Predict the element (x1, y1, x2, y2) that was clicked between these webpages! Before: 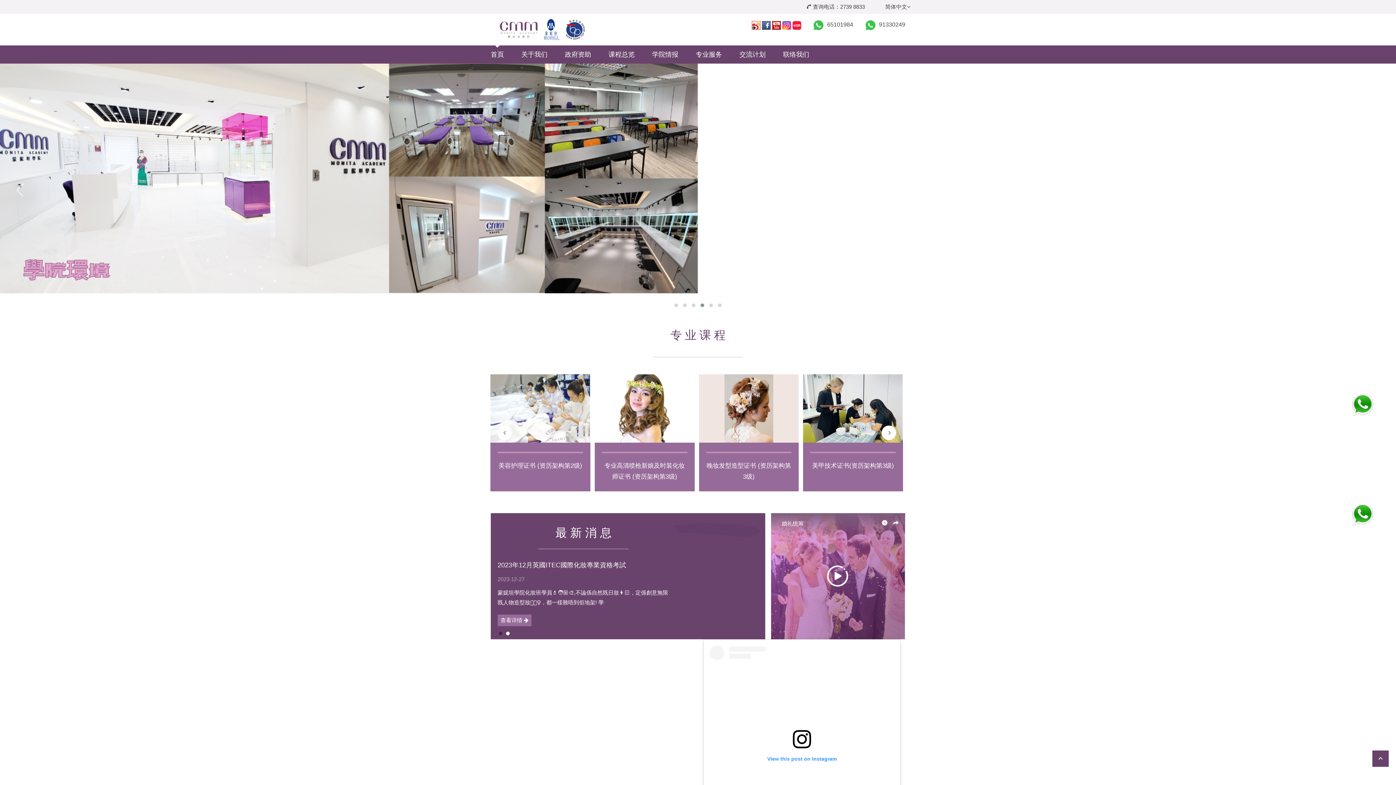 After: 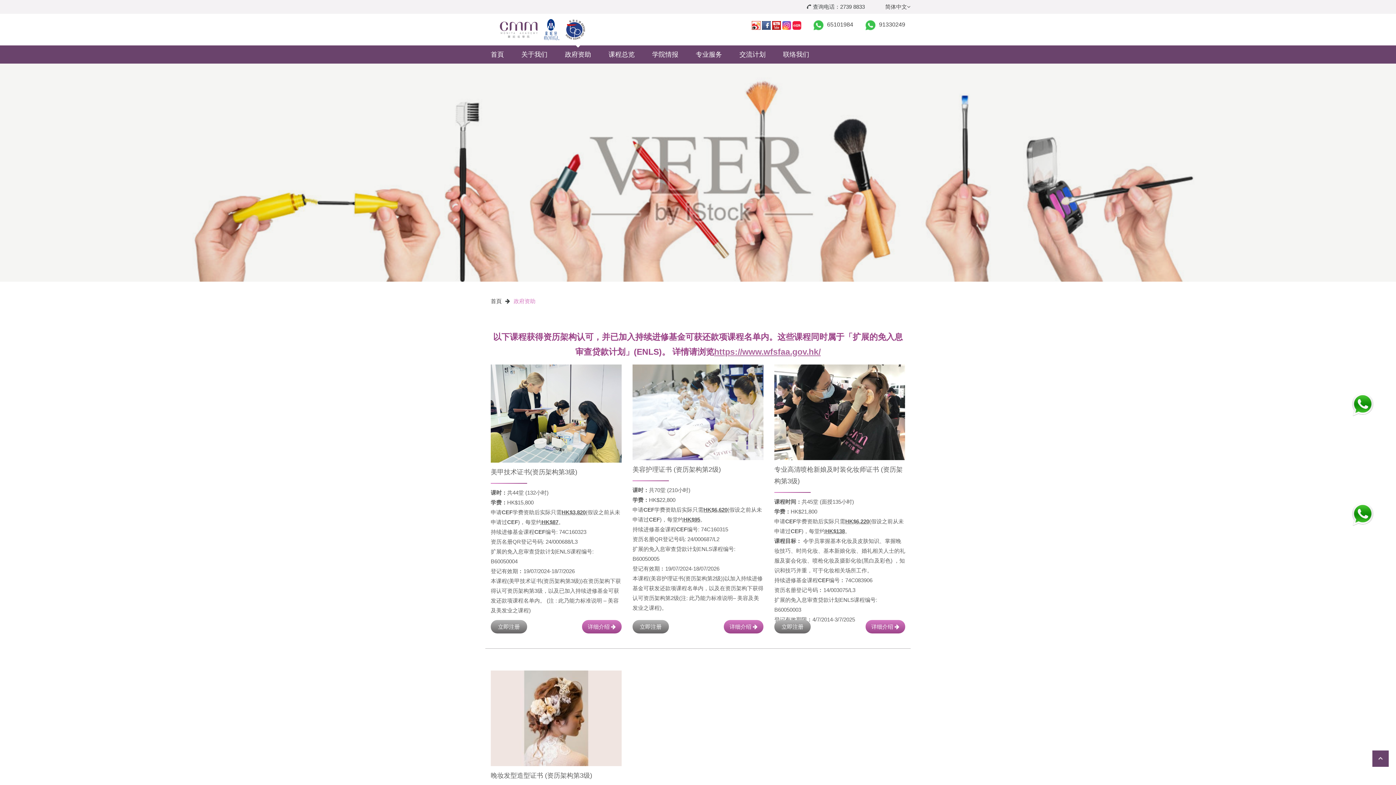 Action: bbox: (559, 45, 596, 63) label: 政府资助